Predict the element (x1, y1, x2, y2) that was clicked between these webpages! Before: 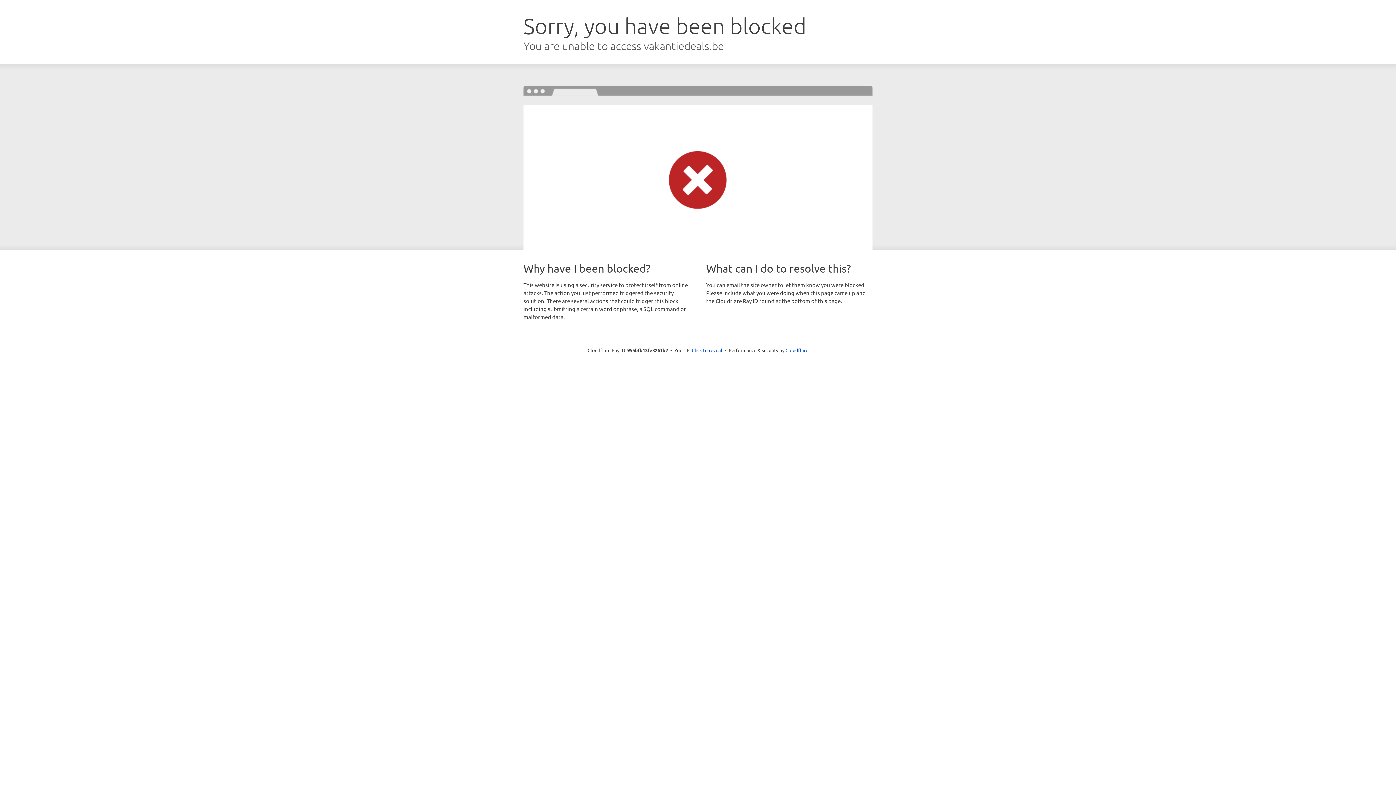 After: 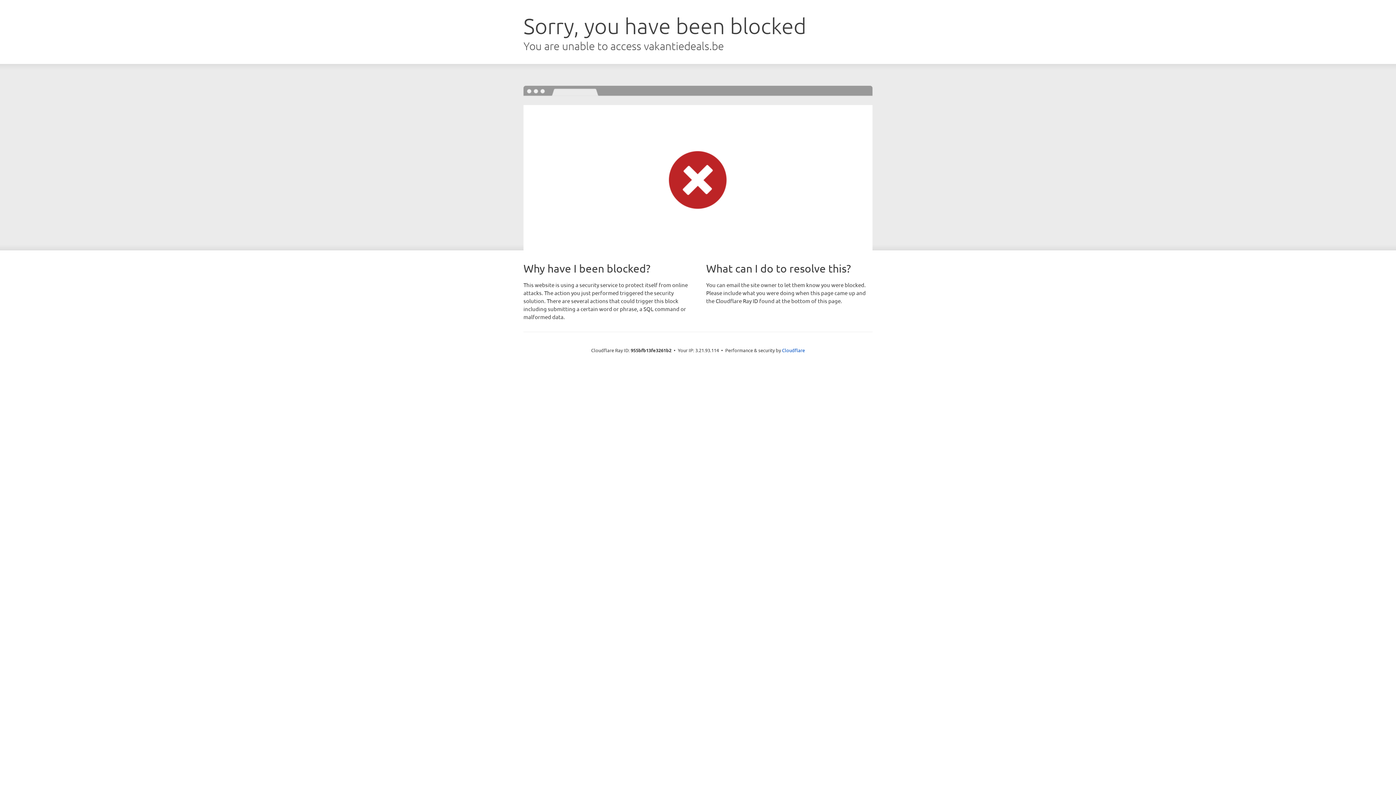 Action: bbox: (692, 346, 722, 353) label: Click to reveal